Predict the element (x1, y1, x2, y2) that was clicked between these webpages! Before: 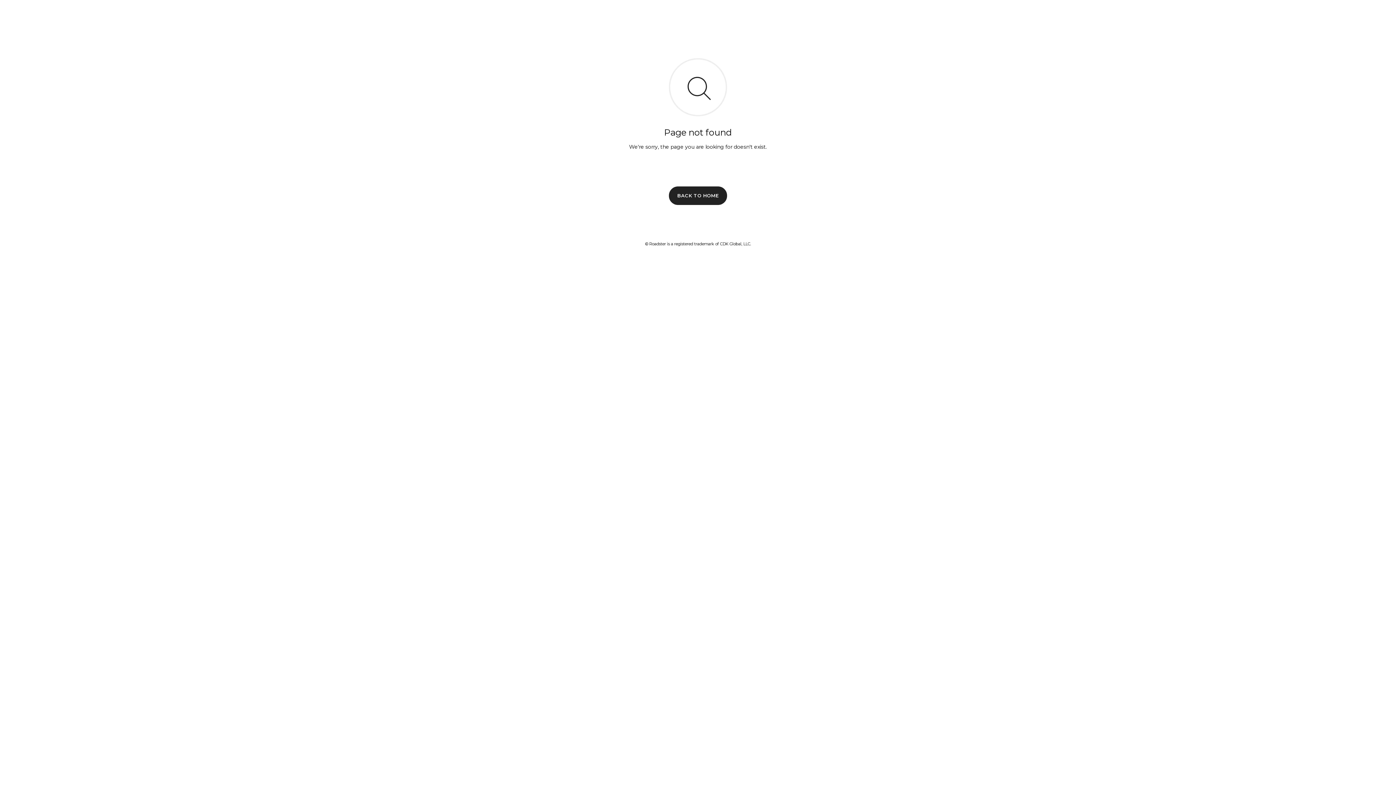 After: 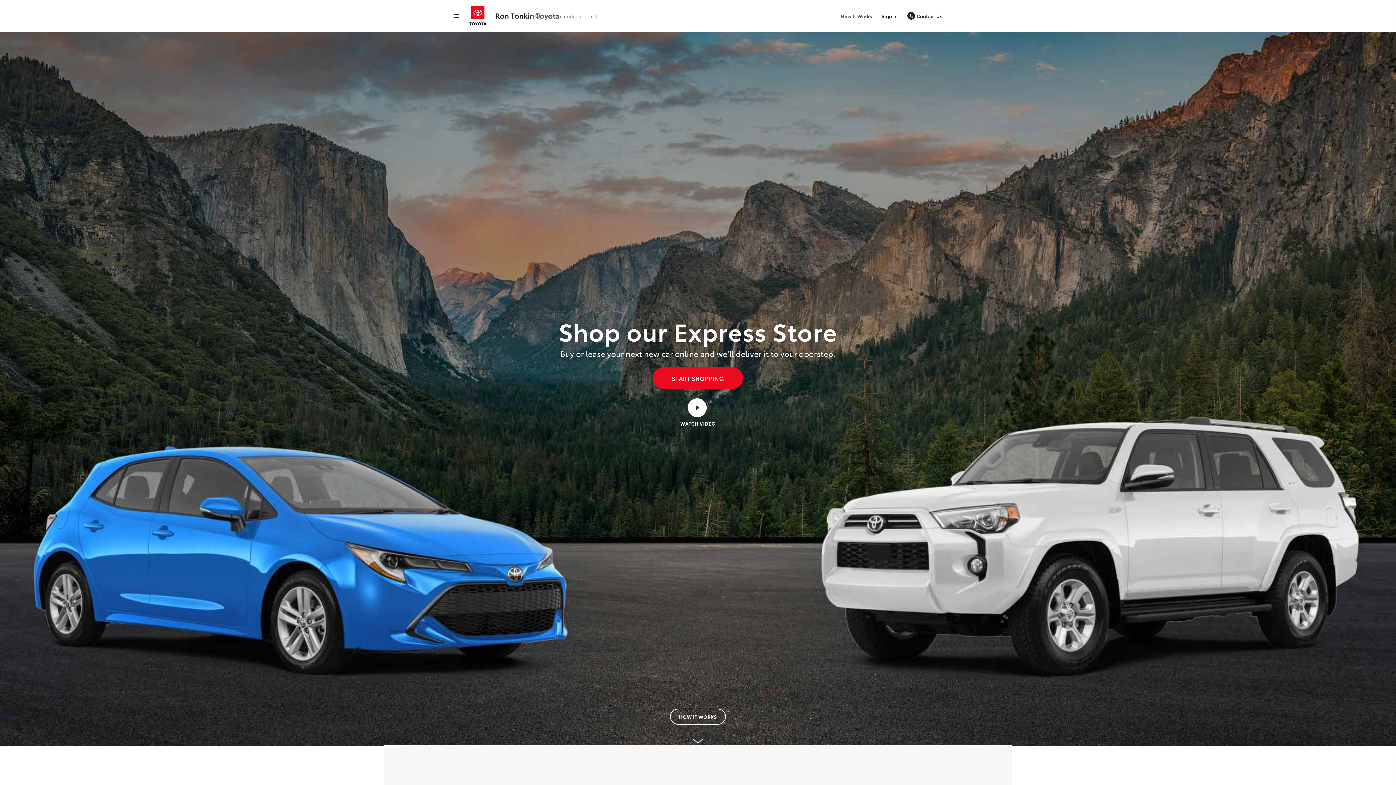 Action: label: BACK TO HOME bbox: (669, 186, 727, 204)